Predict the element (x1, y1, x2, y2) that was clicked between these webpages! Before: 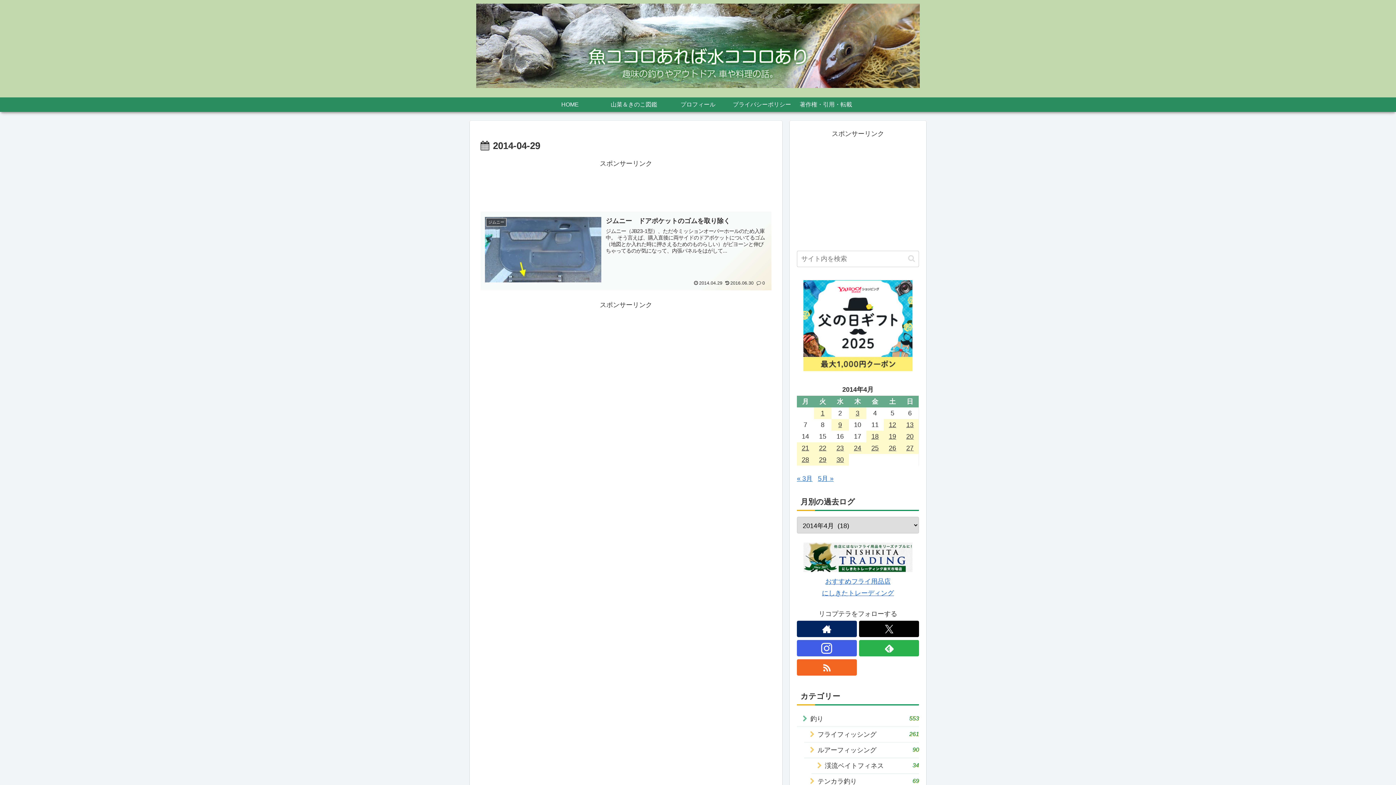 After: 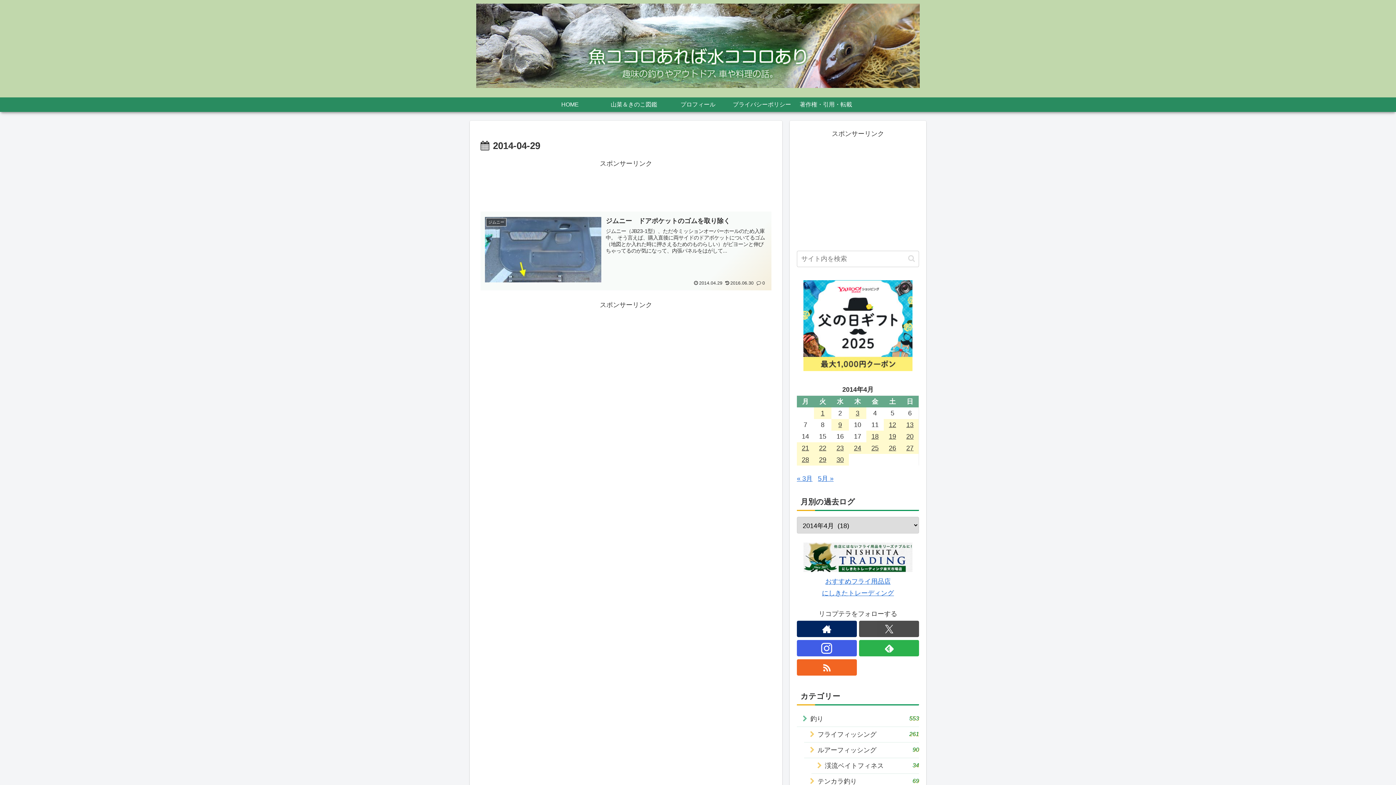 Action: label: Xをフォロー bbox: (859, 621, 919, 637)